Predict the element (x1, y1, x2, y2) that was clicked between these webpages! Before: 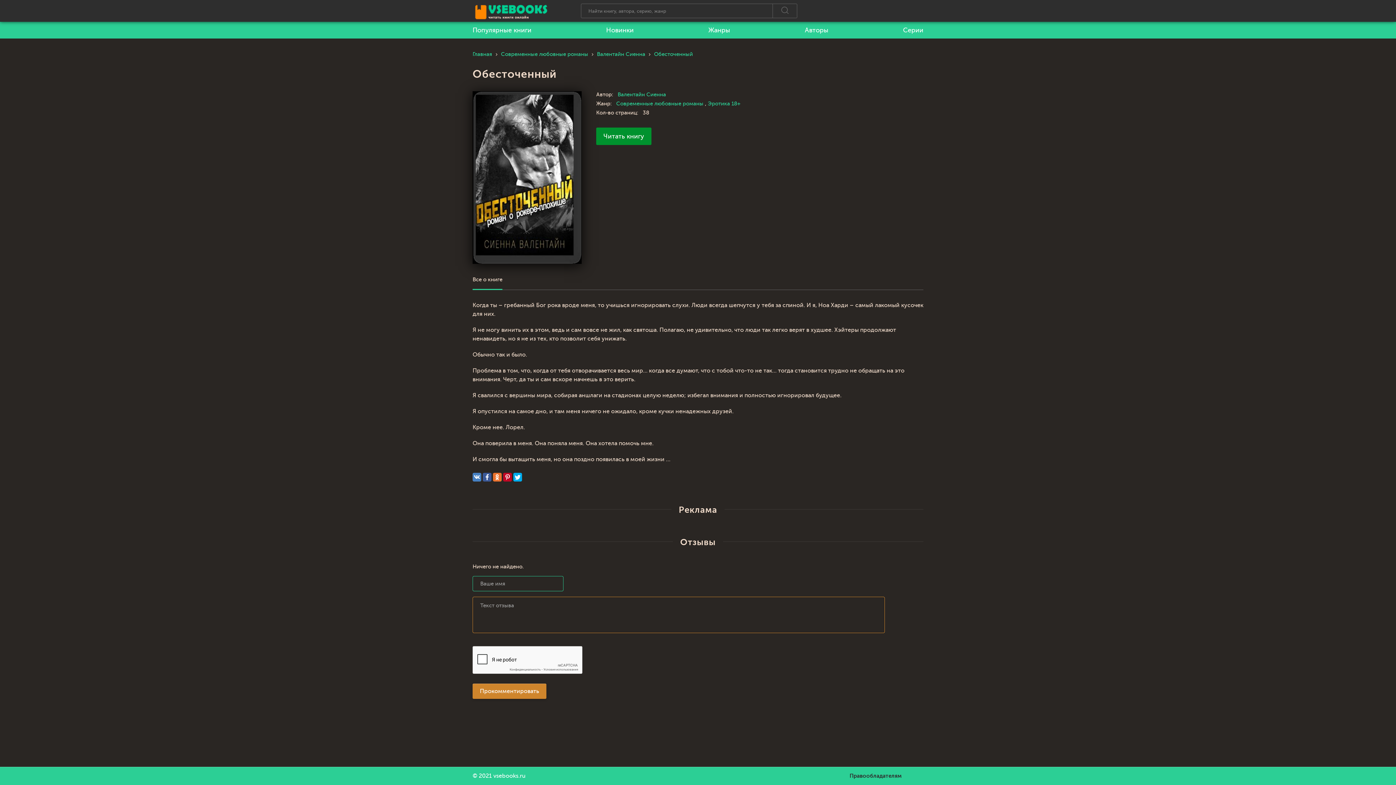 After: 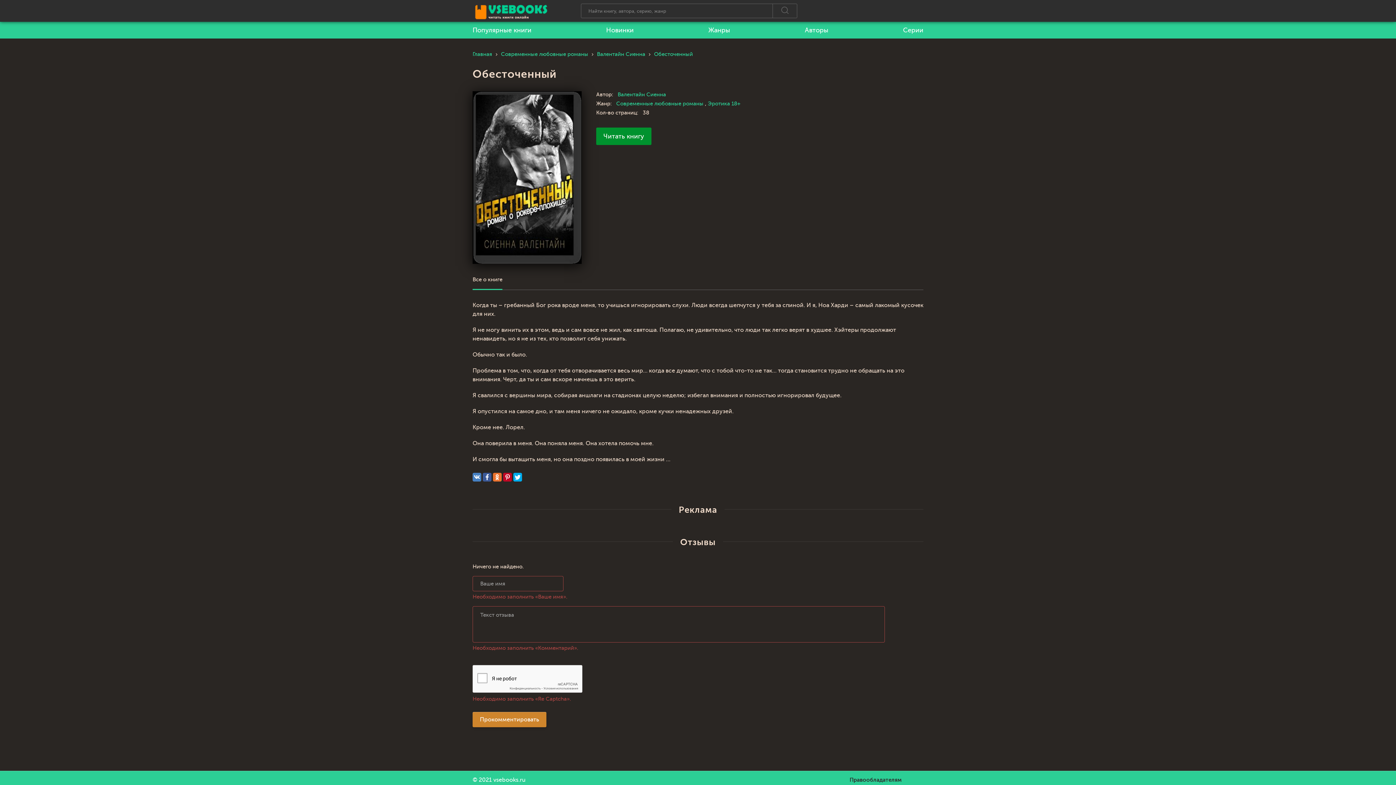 Action: bbox: (472, 684, 546, 699) label: Прокомментировать